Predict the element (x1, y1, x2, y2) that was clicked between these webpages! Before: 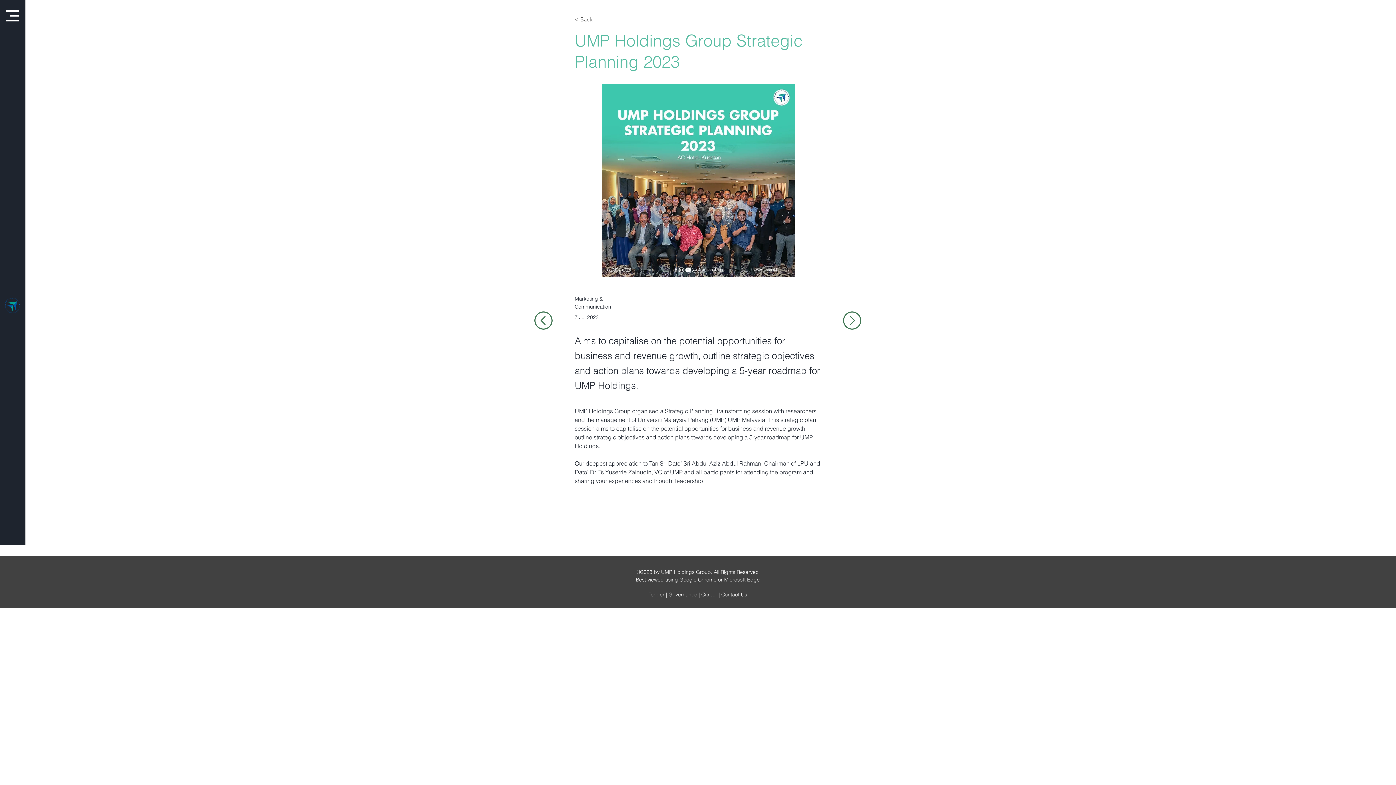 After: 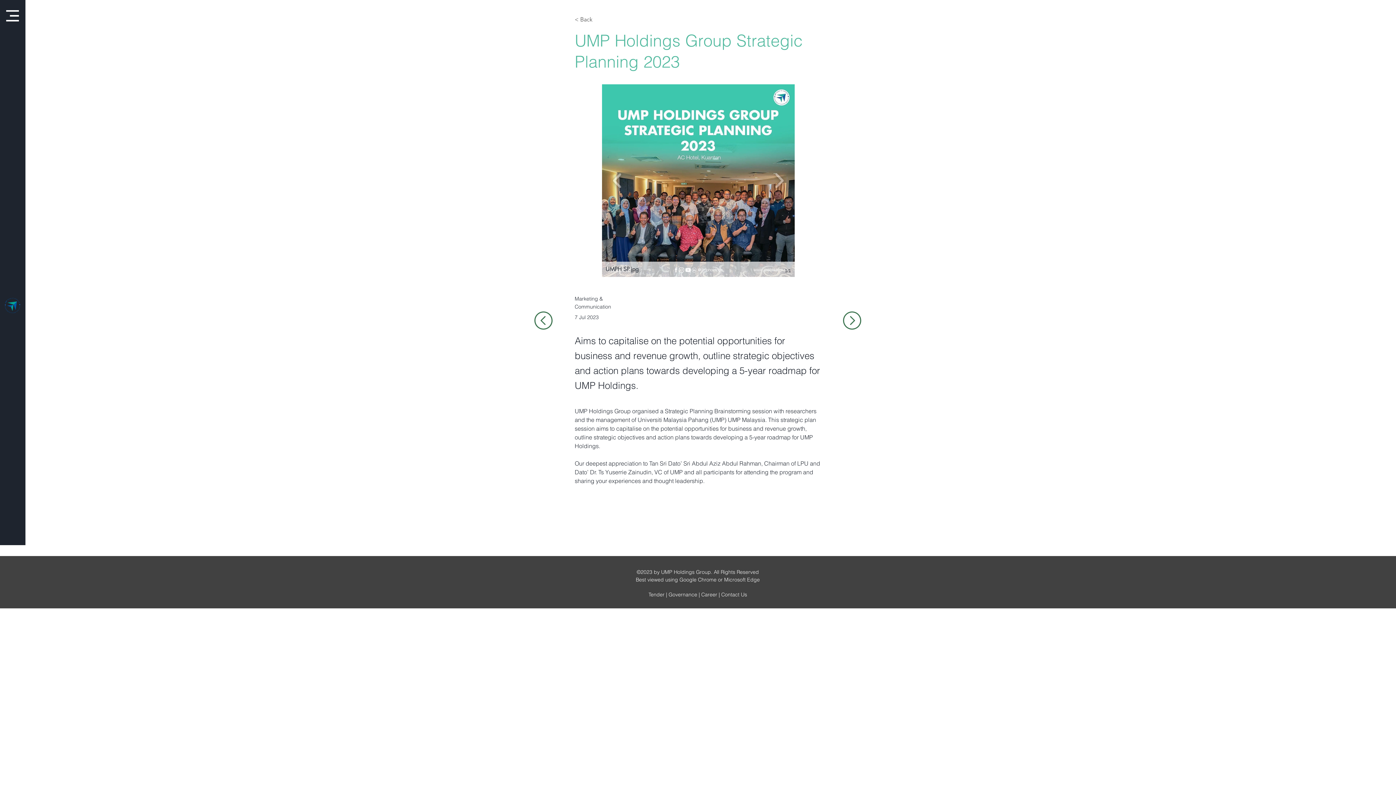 Action: label: UMPH SP.jpg bbox: (602, 84, 794, 277)